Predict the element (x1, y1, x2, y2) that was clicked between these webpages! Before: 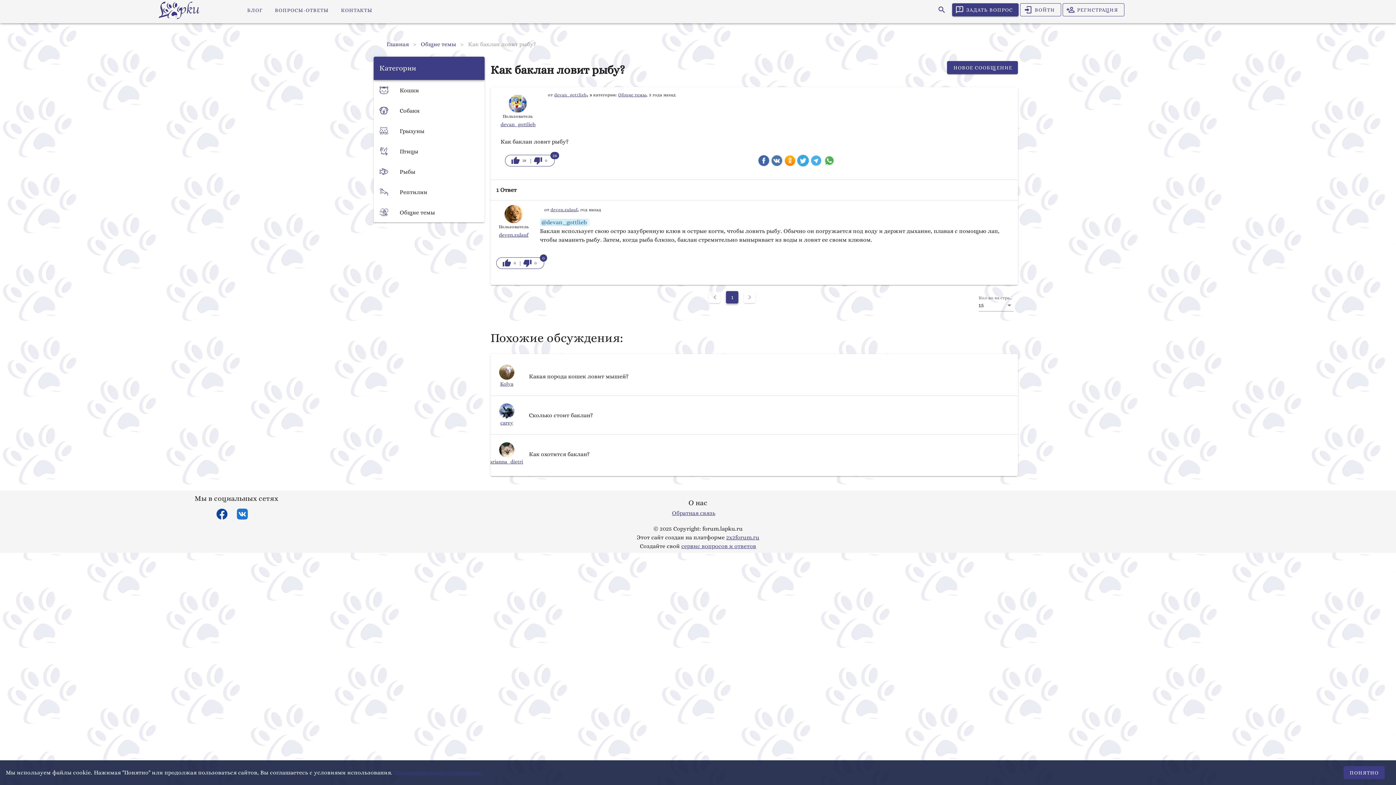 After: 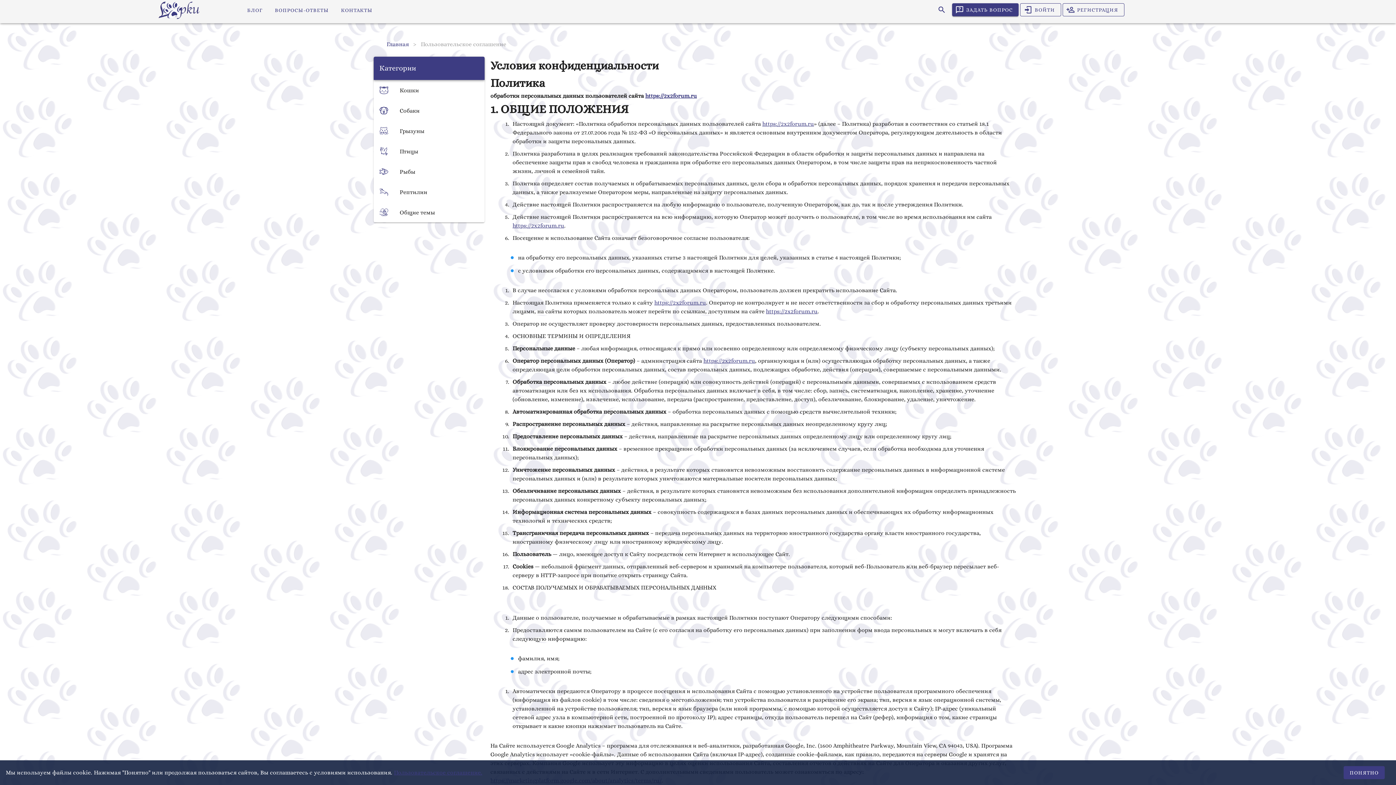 Action: label: Пользовательское соглашение. bbox: (394, 769, 482, 776)